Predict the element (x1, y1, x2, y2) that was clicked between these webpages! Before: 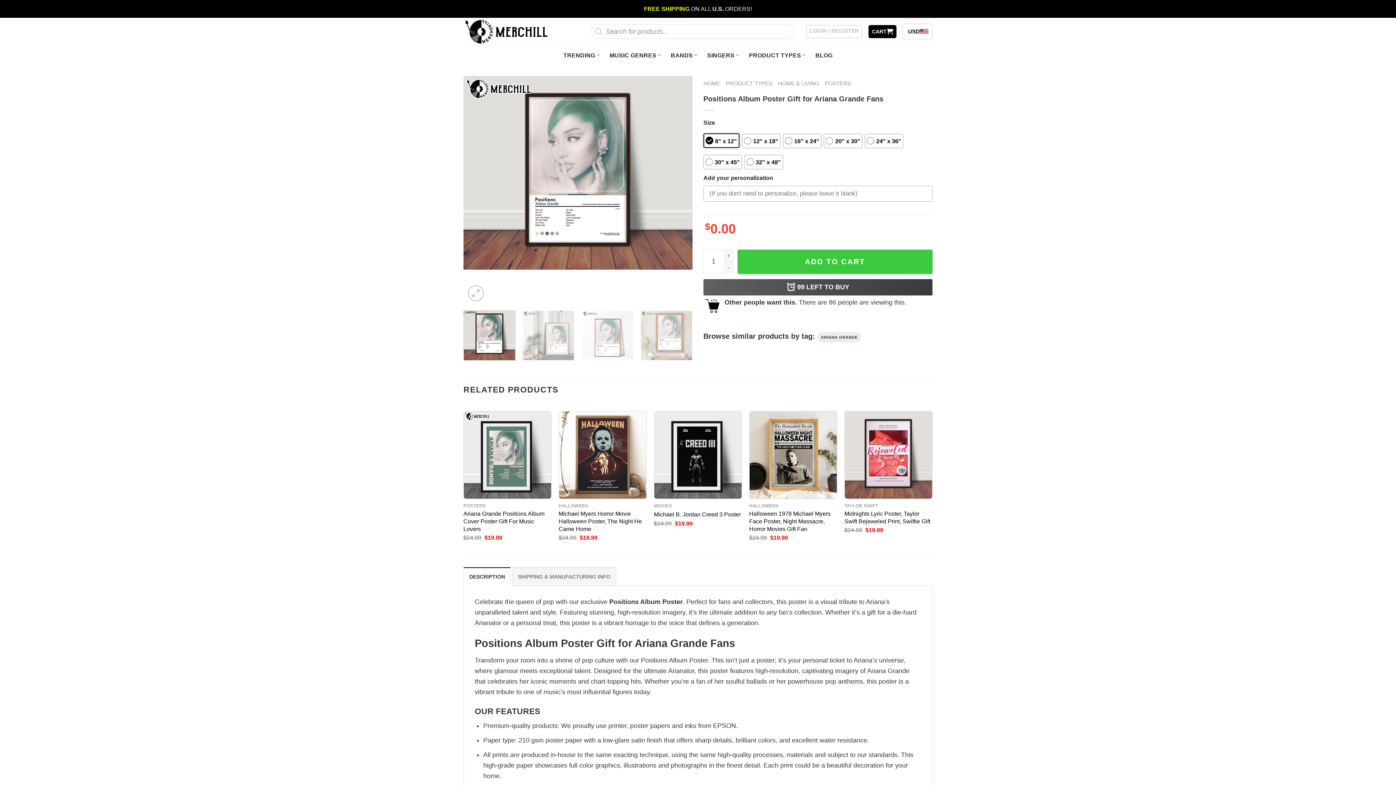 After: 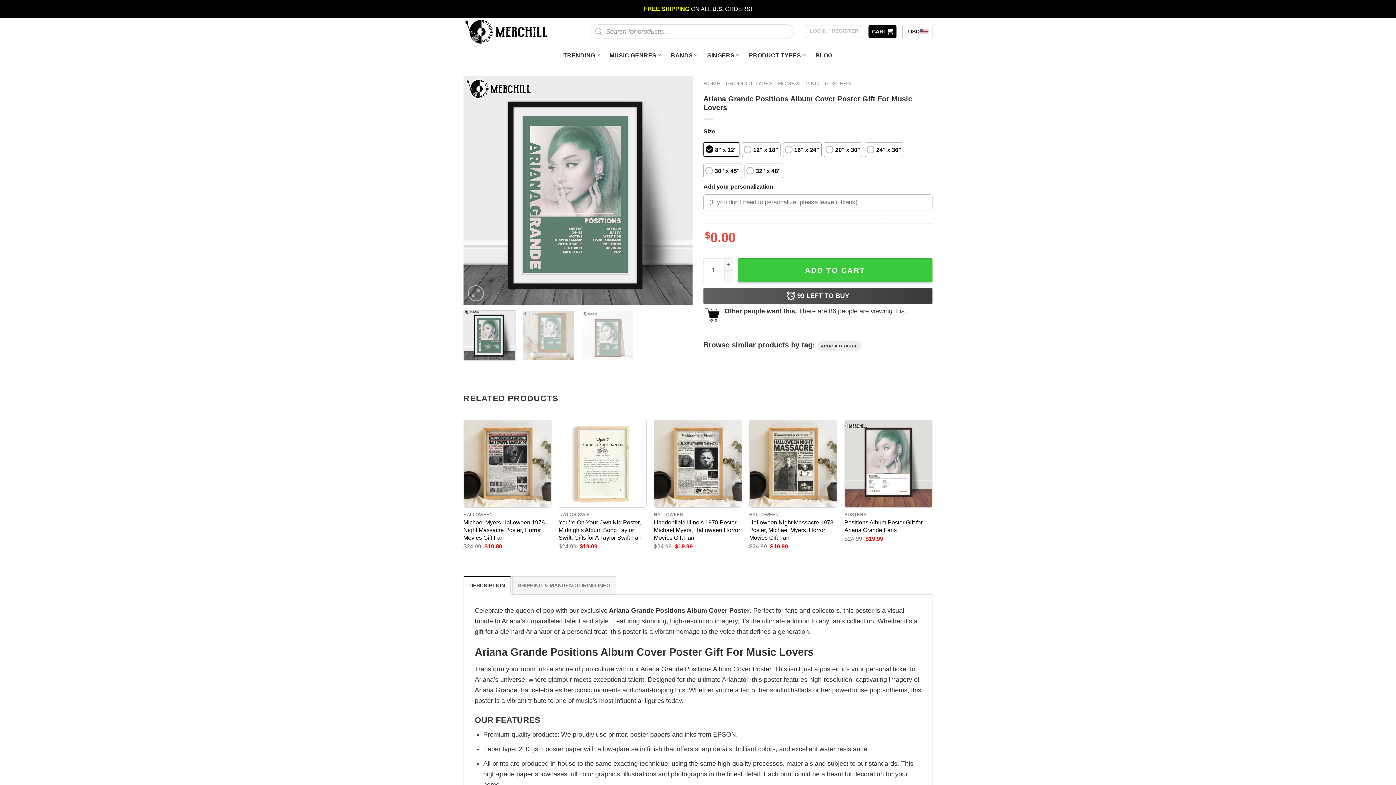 Action: bbox: (463, 510, 551, 532) label: Ariana Grande Positions Album Cover Poster Gift For Music Lovers